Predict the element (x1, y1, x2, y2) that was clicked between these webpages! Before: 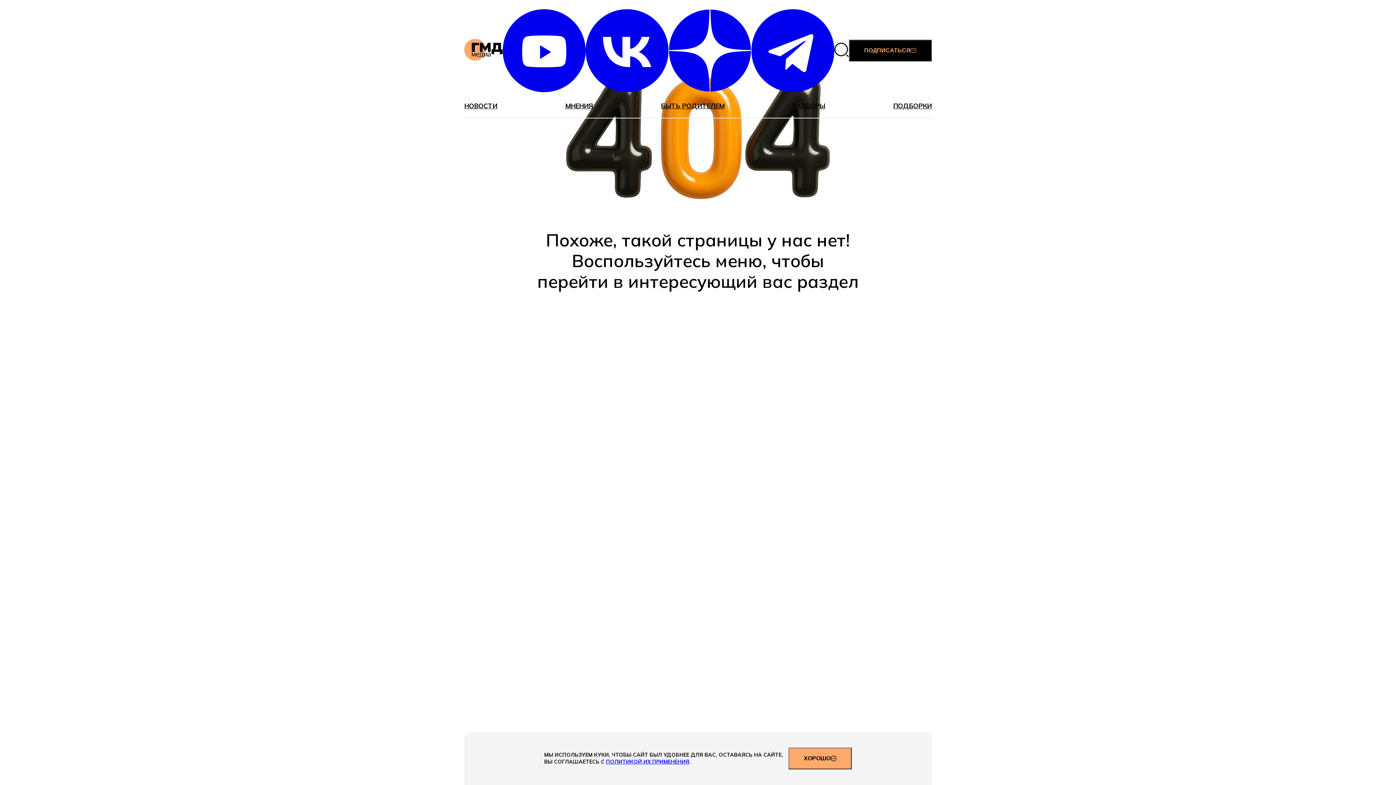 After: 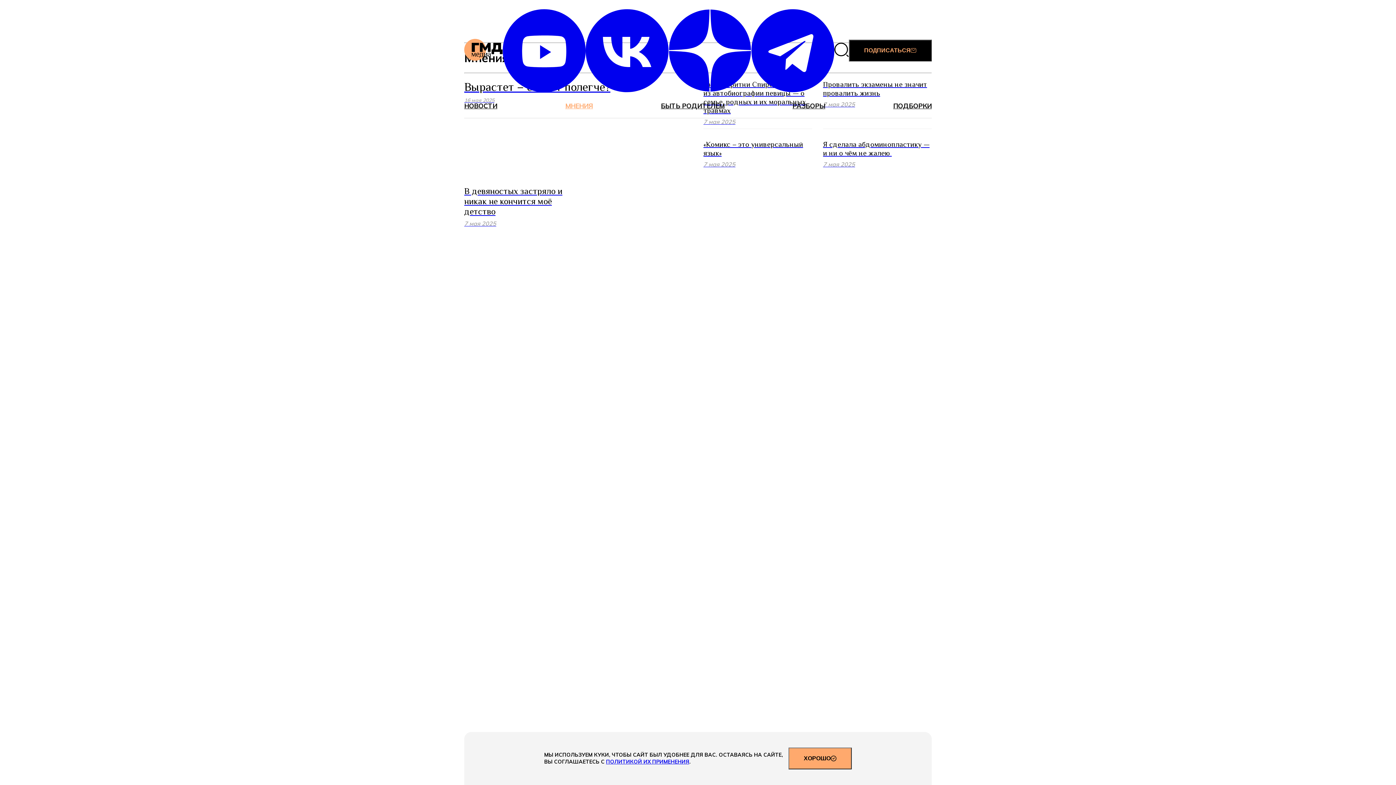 Action: bbox: (565, 102, 593, 109) label: МНЕНИЯ